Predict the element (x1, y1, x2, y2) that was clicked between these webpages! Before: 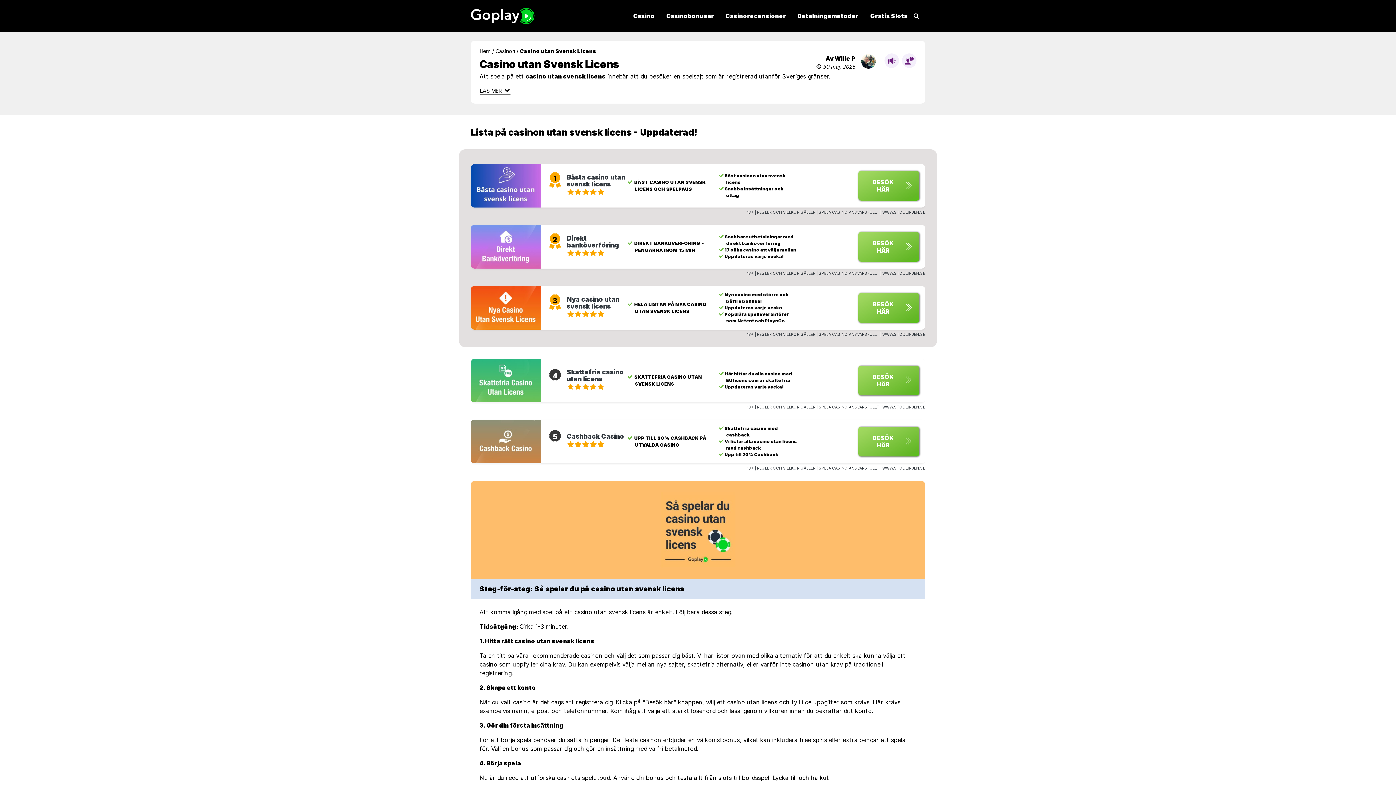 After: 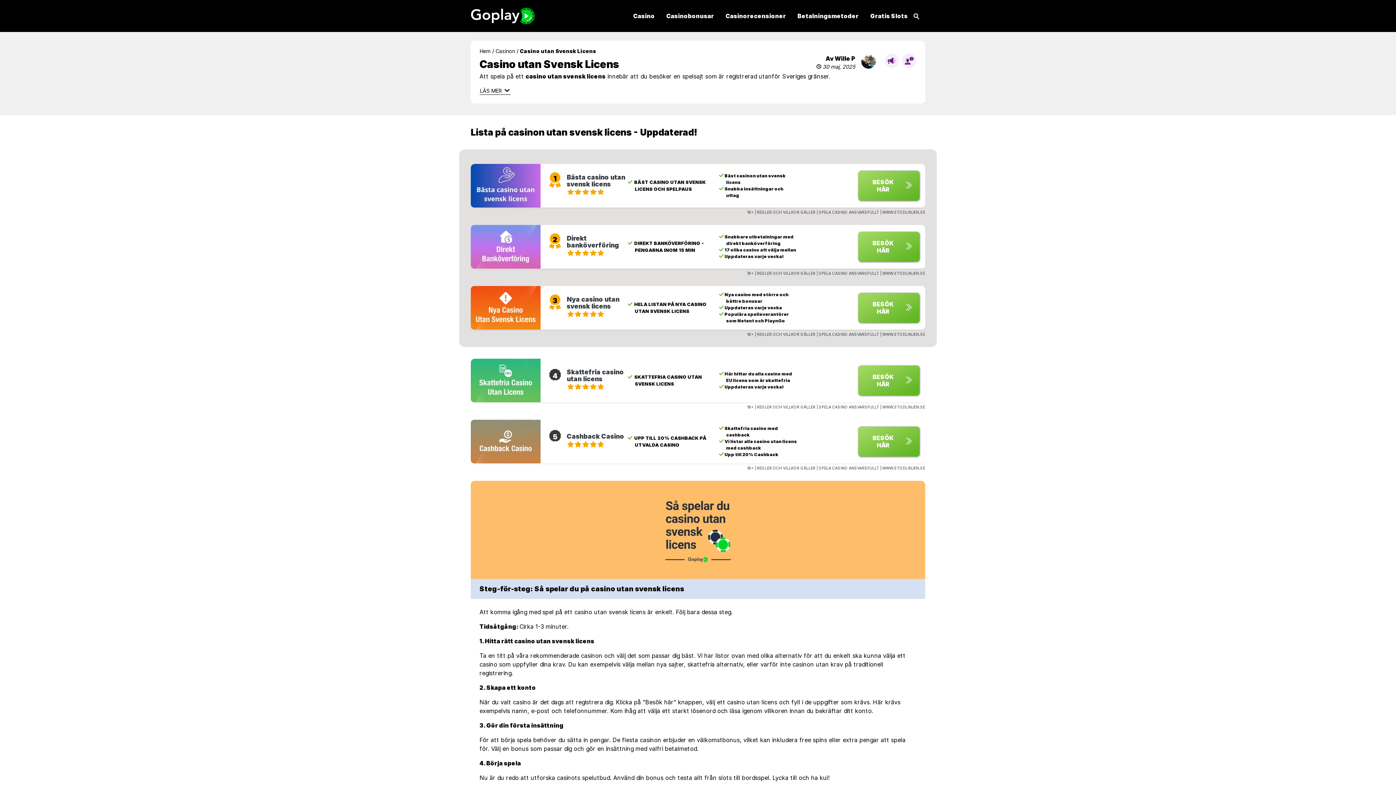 Action: bbox: (861, 54, 876, 68)